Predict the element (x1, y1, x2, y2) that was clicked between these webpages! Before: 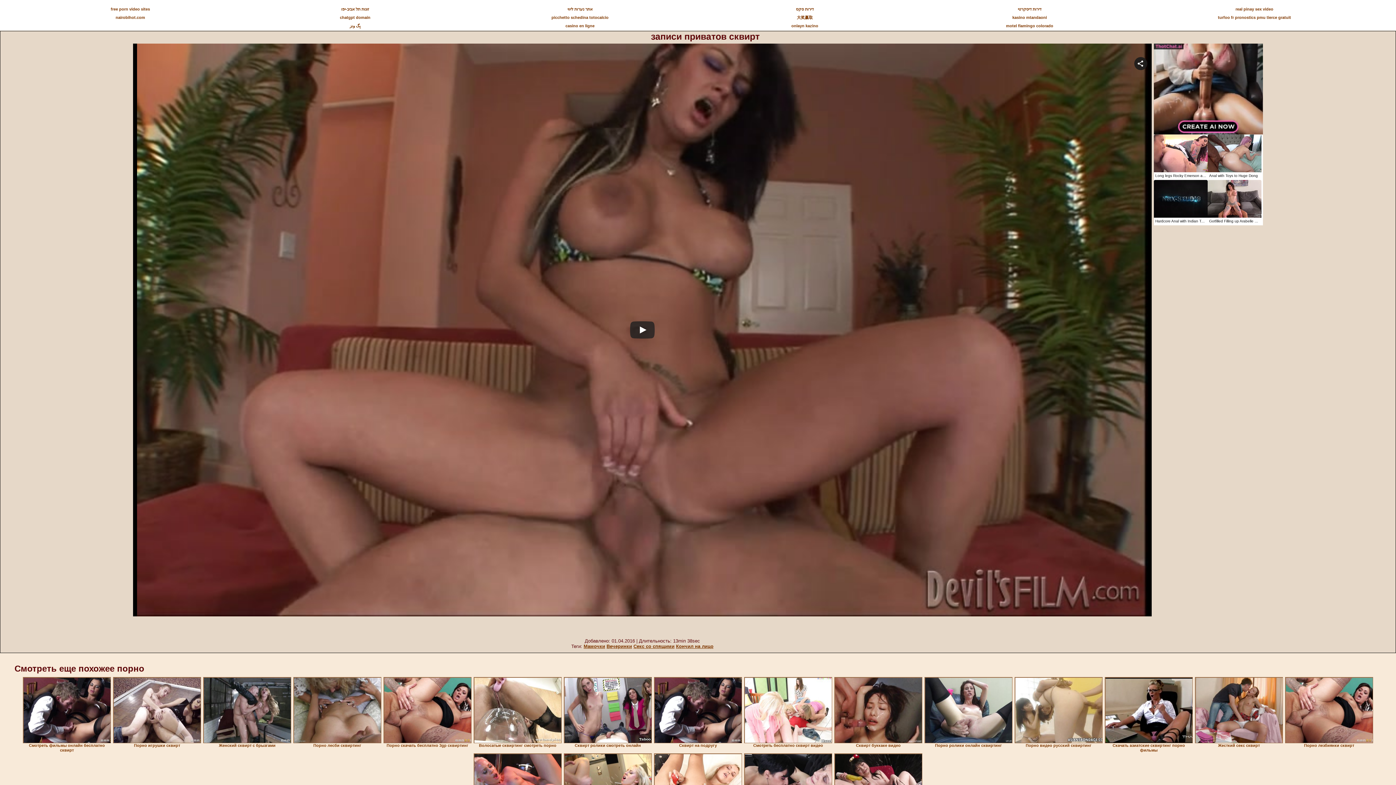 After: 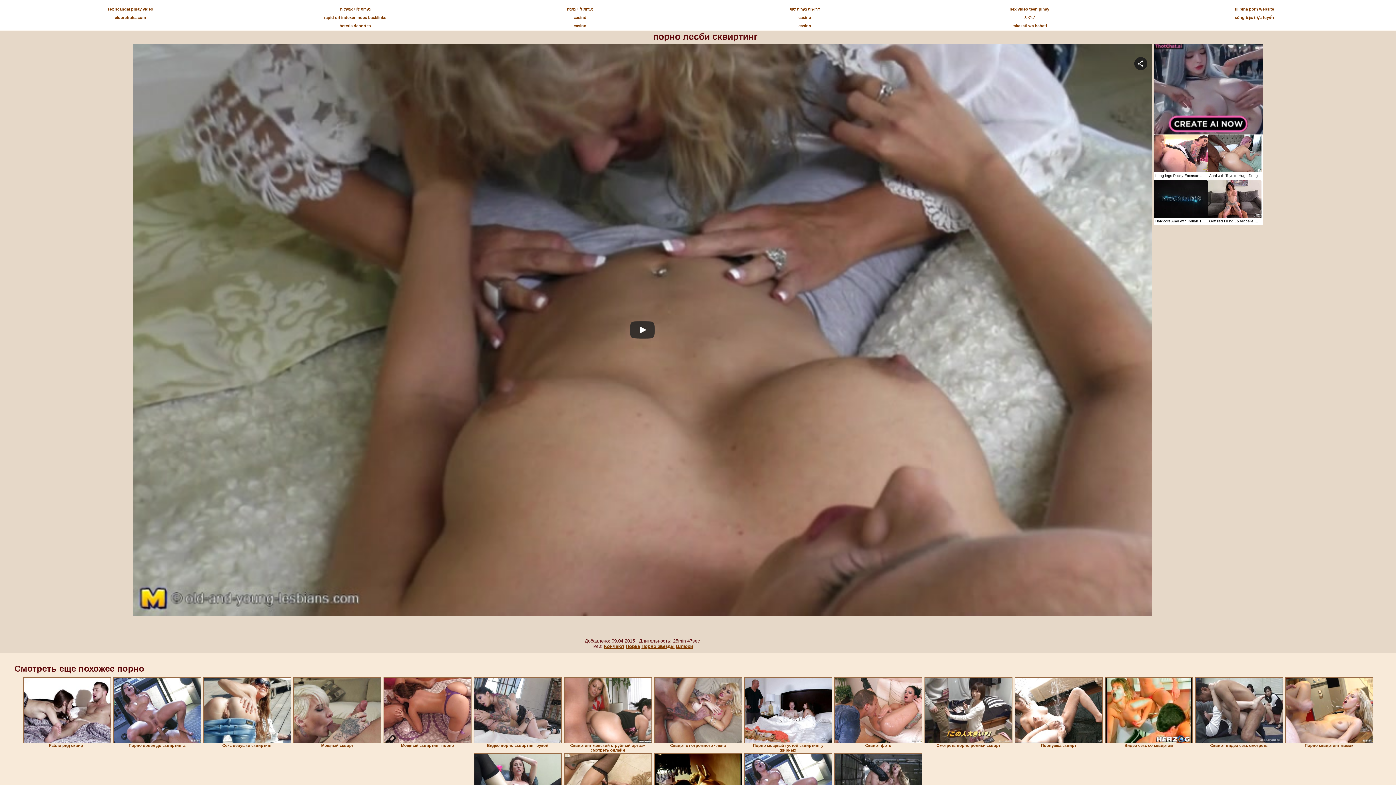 Action: bbox: (293, 677, 381, 743)